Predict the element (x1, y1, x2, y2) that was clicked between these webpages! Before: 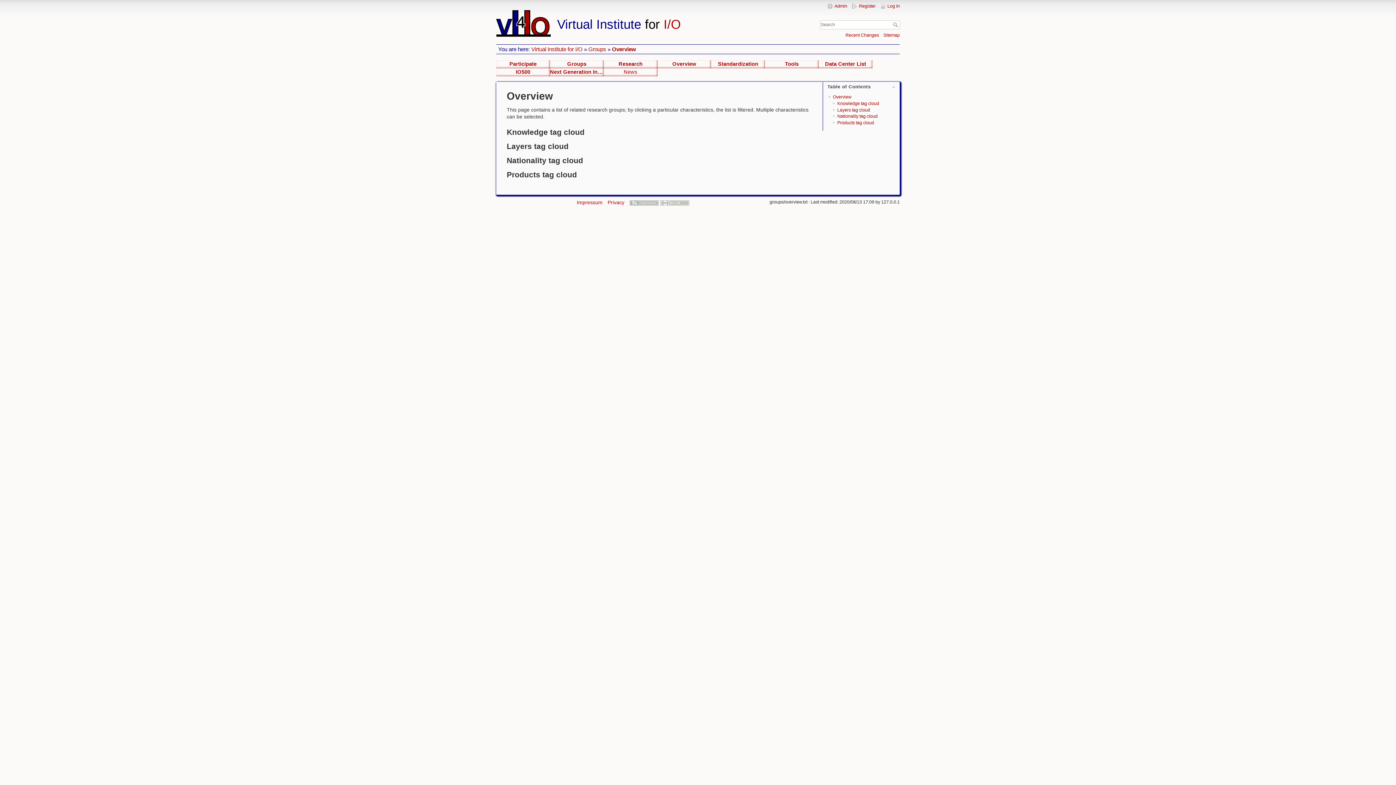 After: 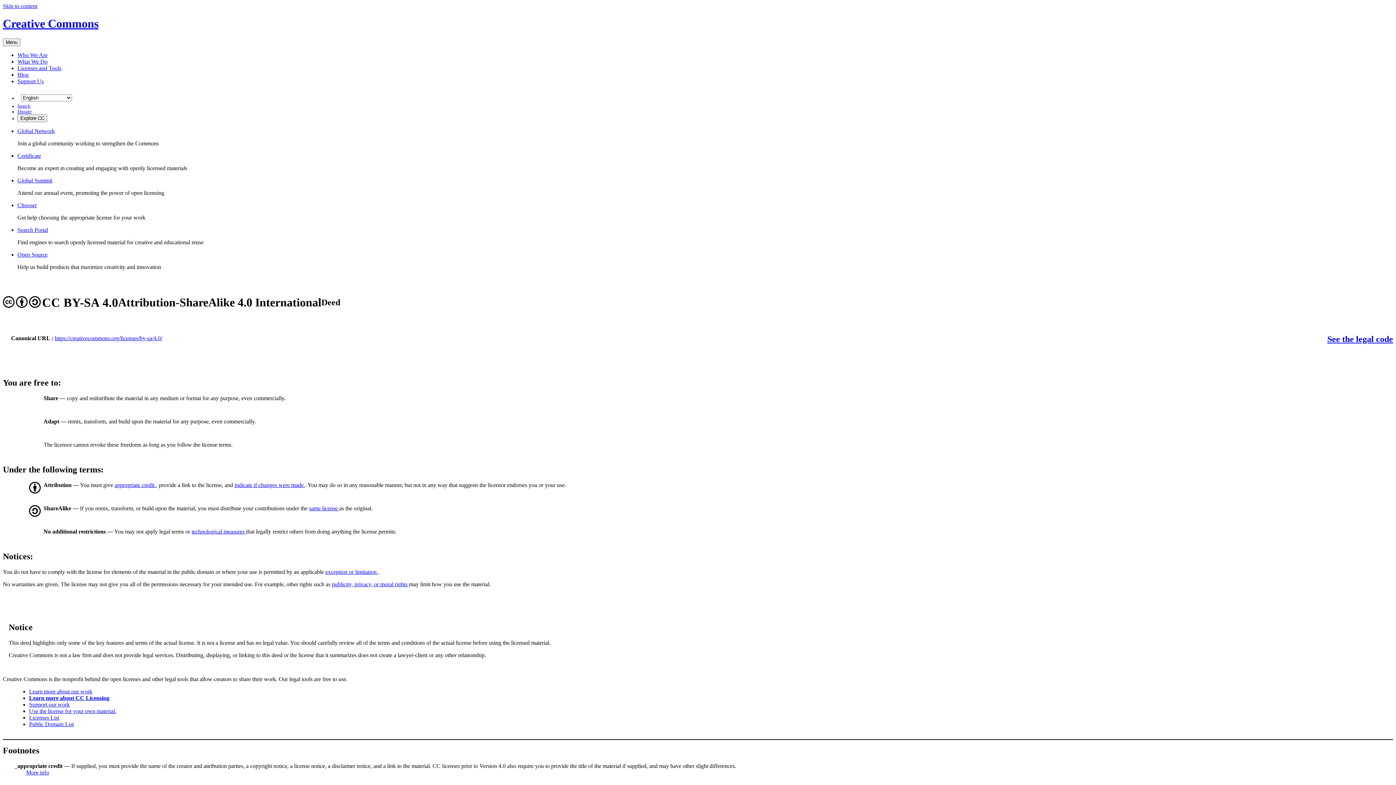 Action: bbox: (660, 199, 689, 205)